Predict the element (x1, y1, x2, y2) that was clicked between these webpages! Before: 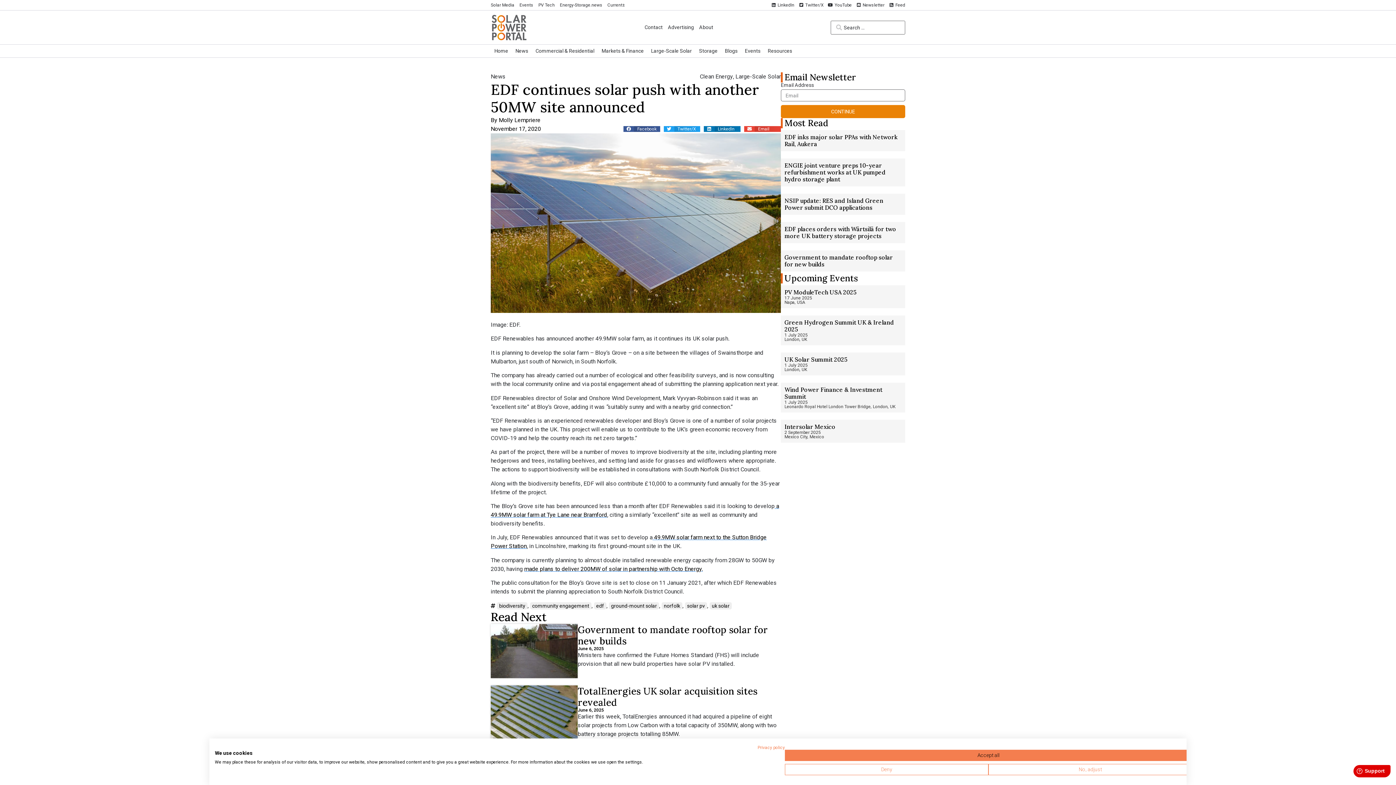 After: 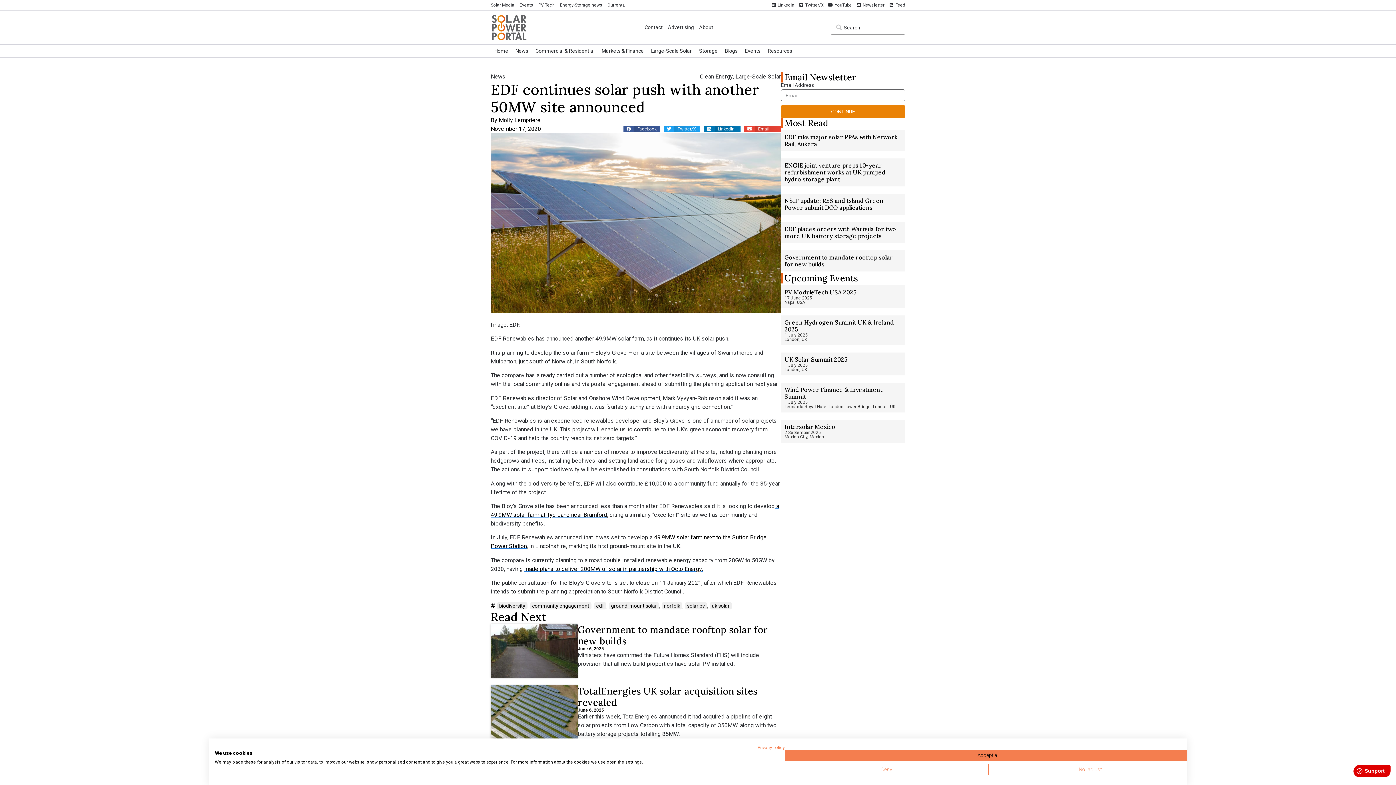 Action: label: Current± bbox: (607, 1, 625, 8)